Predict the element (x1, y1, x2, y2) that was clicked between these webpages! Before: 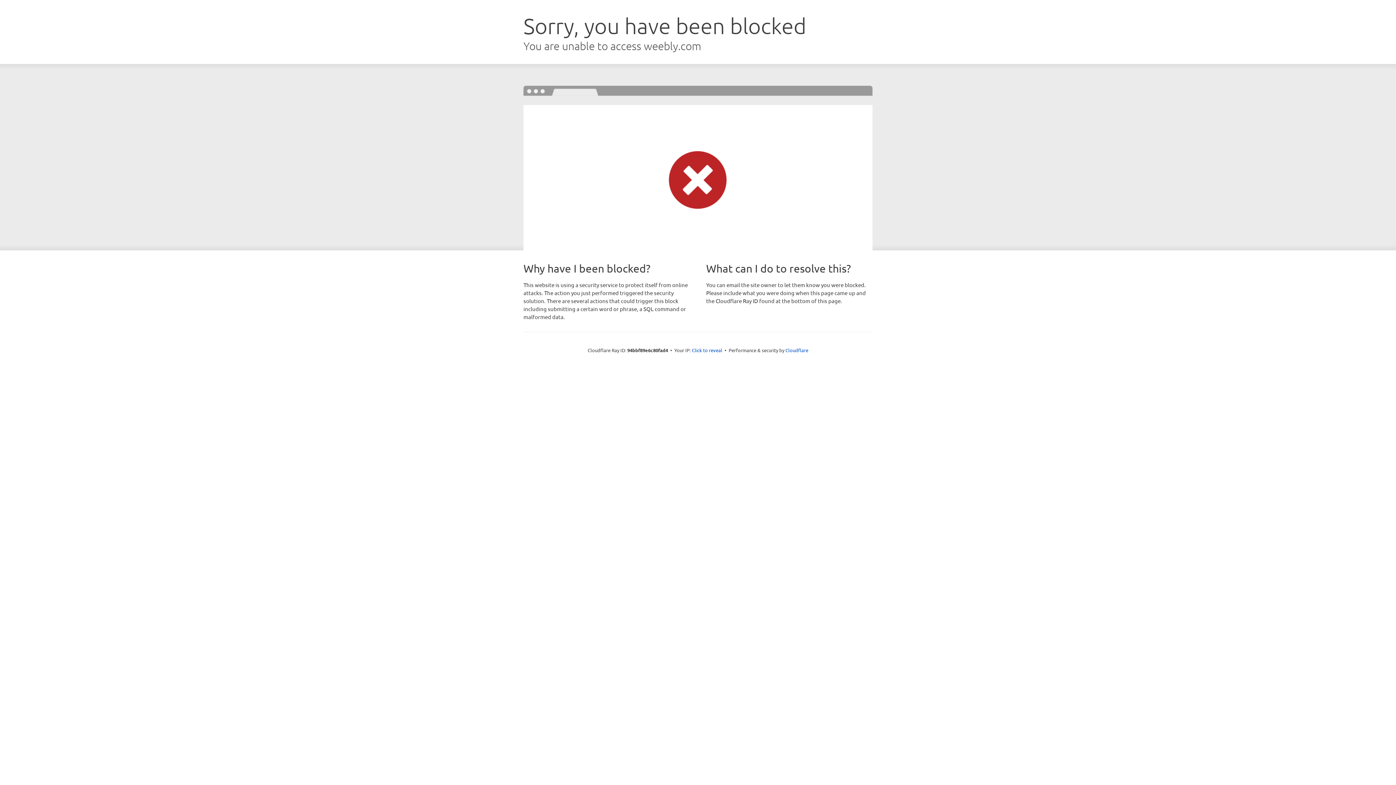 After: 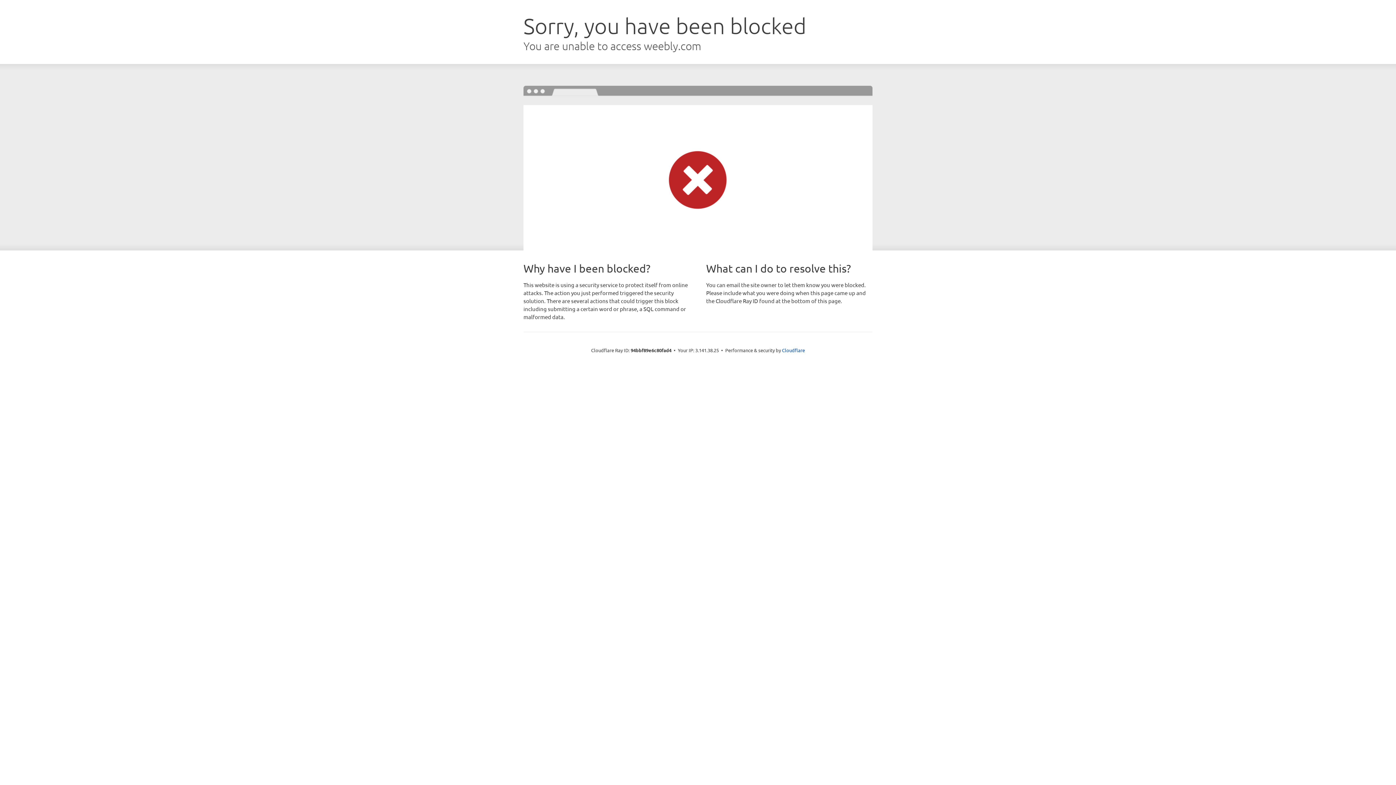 Action: bbox: (692, 346, 722, 353) label: Click to reveal